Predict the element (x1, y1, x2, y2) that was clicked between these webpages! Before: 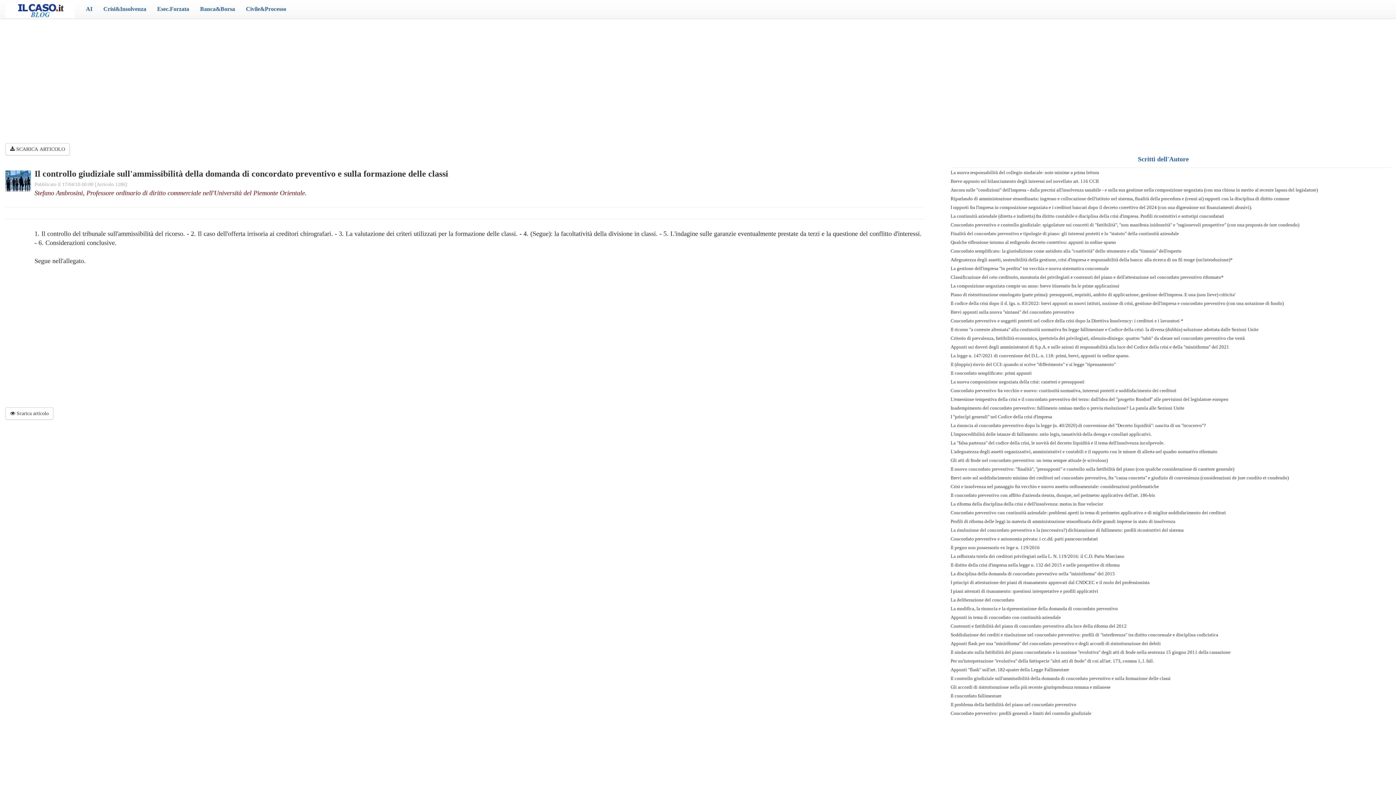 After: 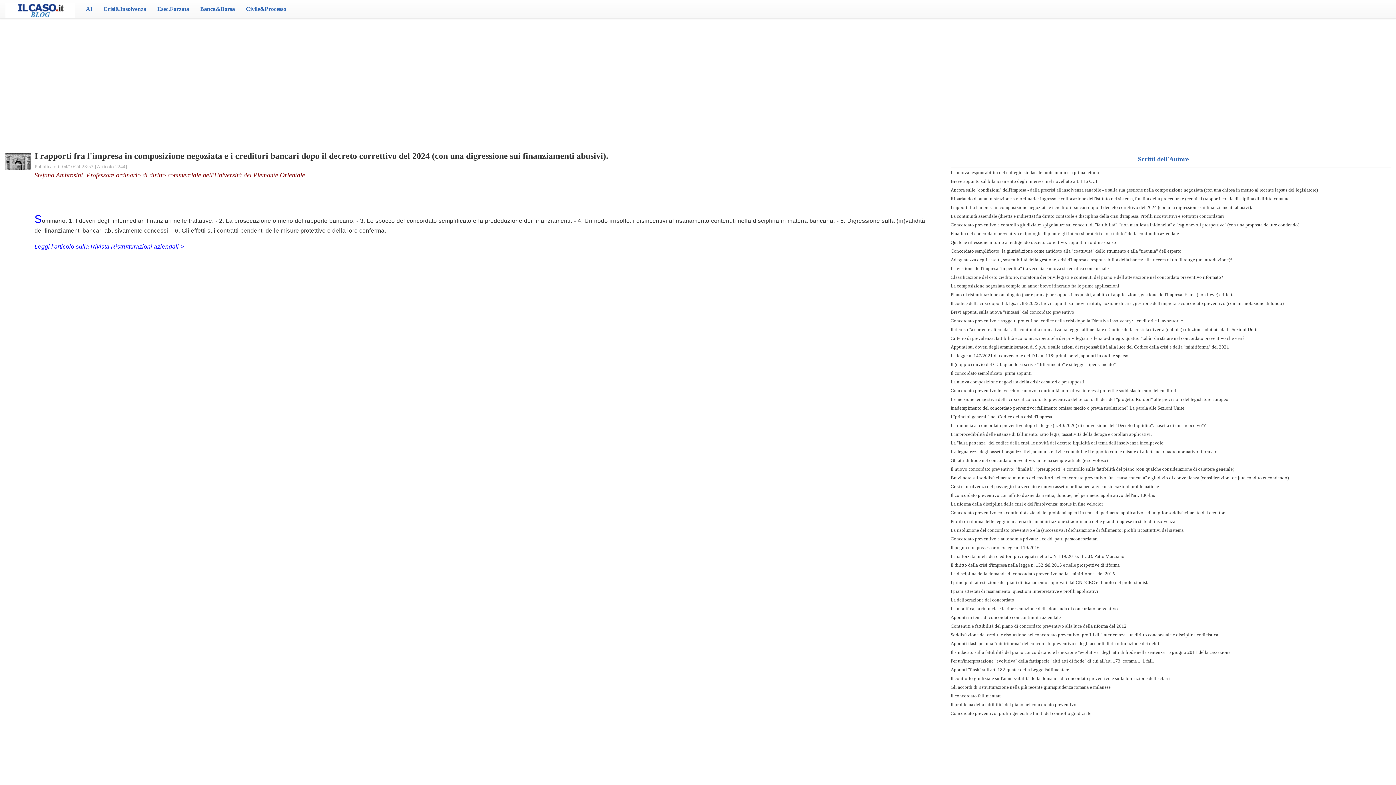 Action: bbox: (950, 204, 1252, 210) label: I rapporti fra l'impresa in composizione negoziata e i creditori bancari dopo il decreto correttivo del 2024 (con una digressione sui finanziamenti abusivi).